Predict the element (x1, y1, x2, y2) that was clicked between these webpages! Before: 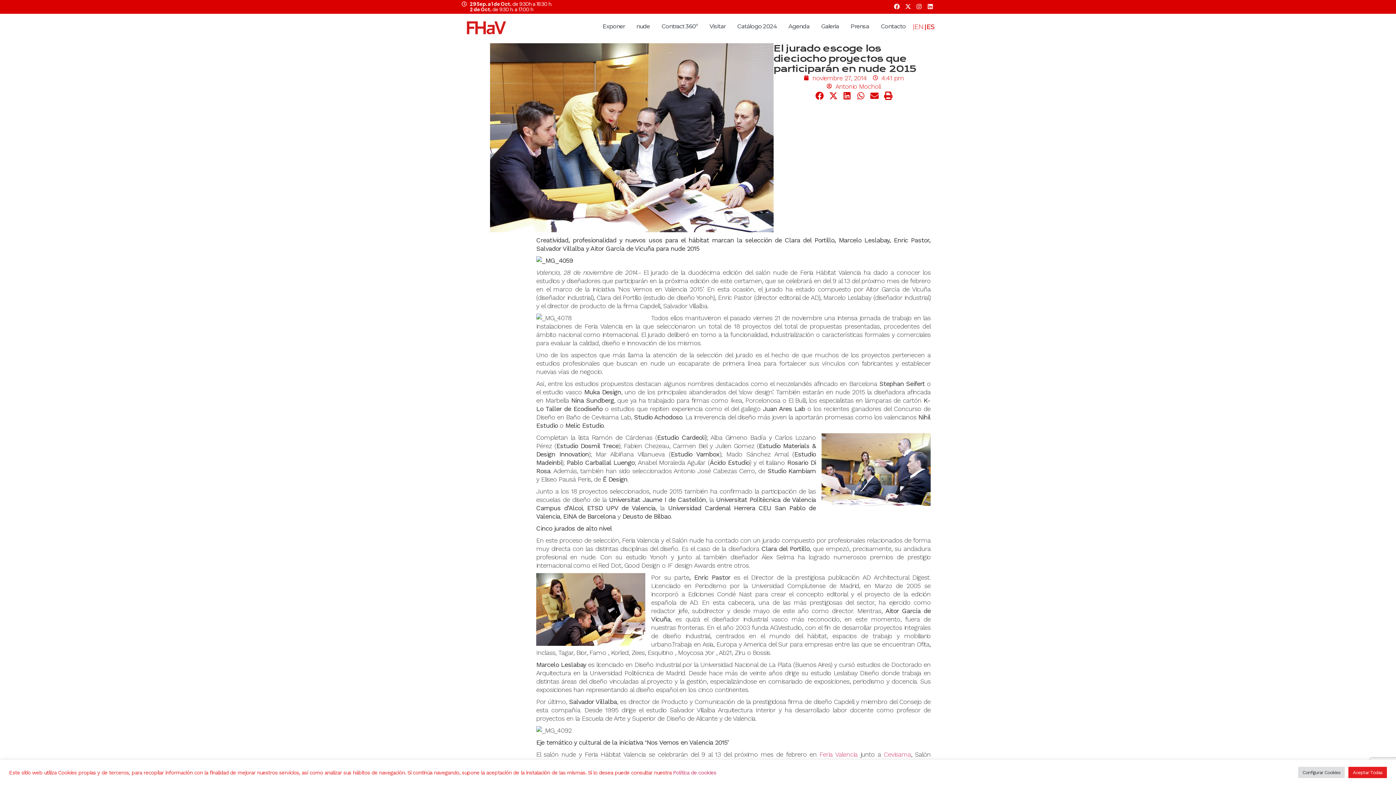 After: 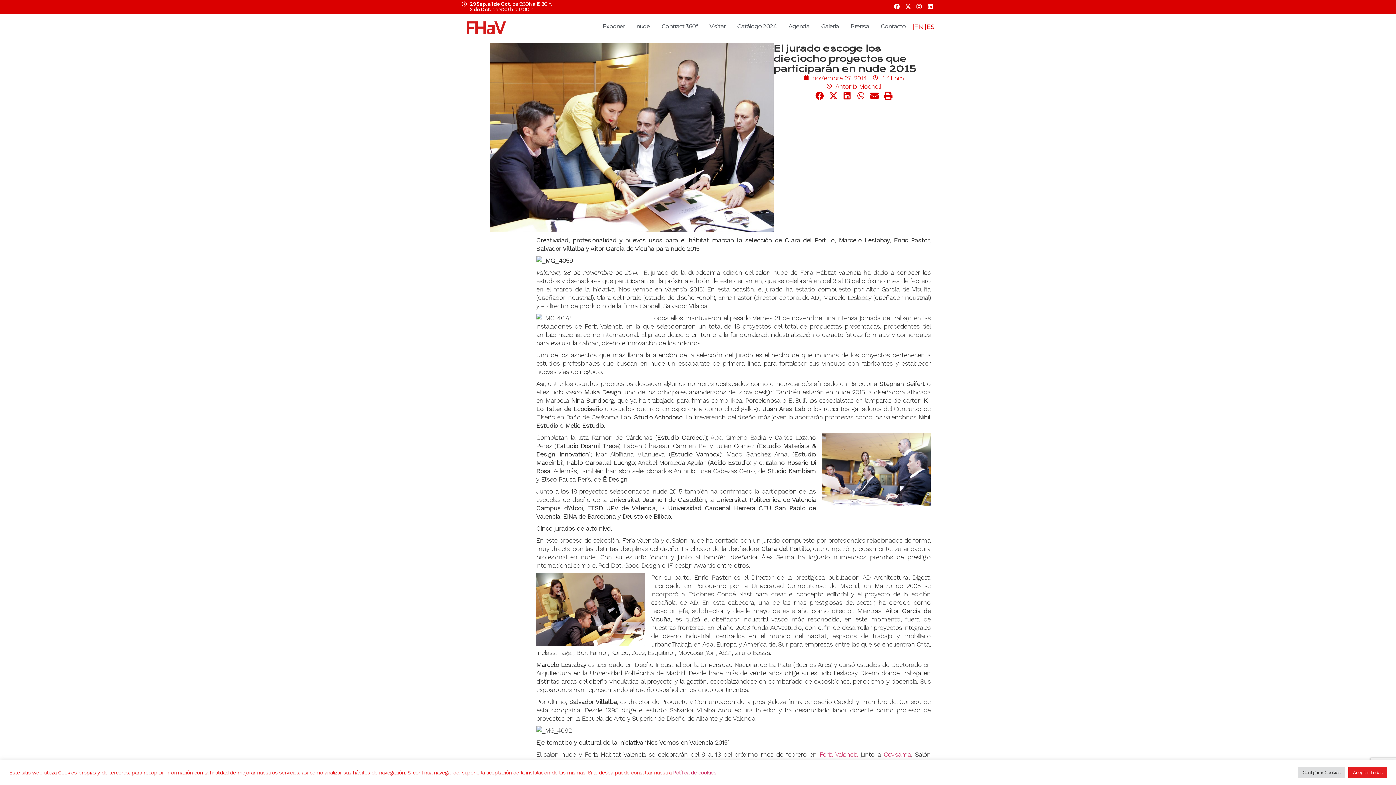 Action: label: X-twitter bbox: (904, 2, 912, 10)